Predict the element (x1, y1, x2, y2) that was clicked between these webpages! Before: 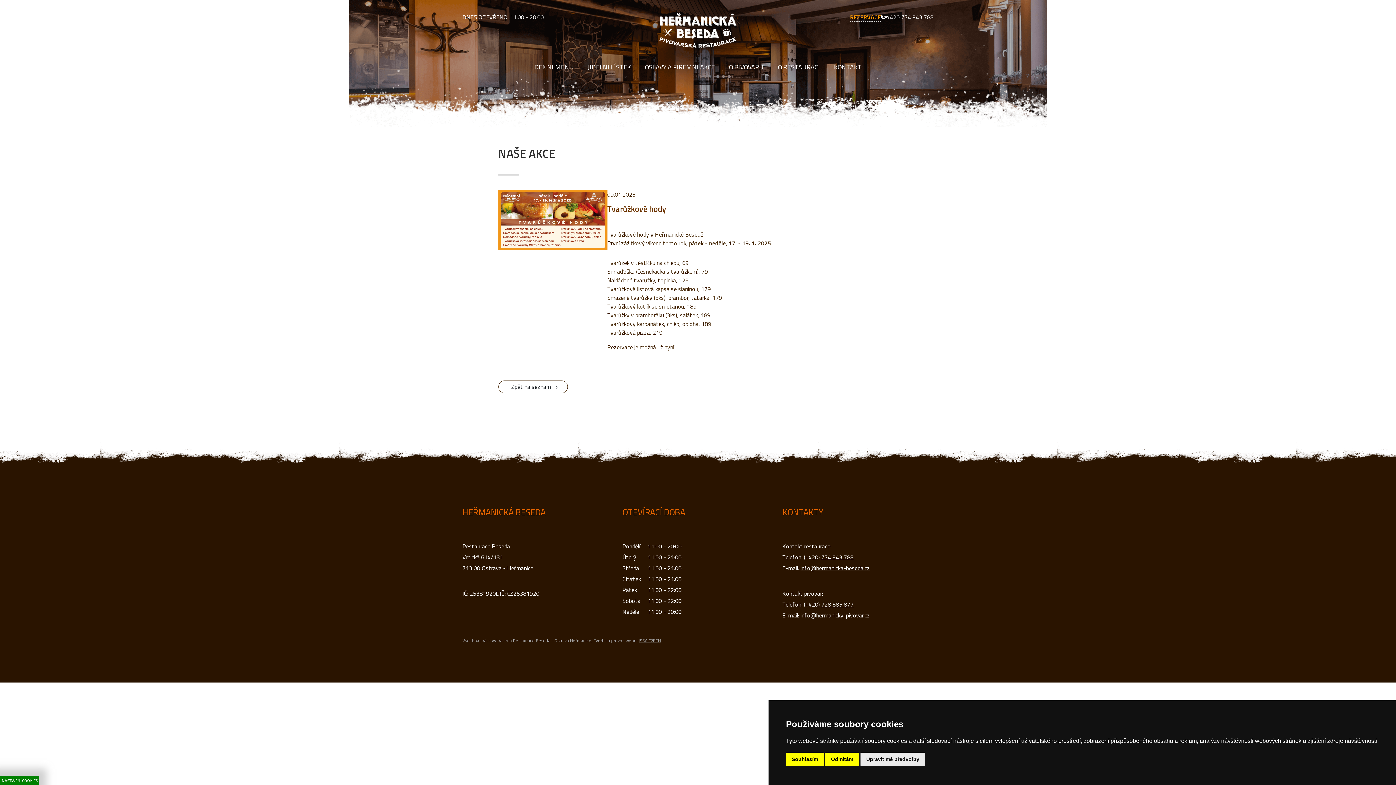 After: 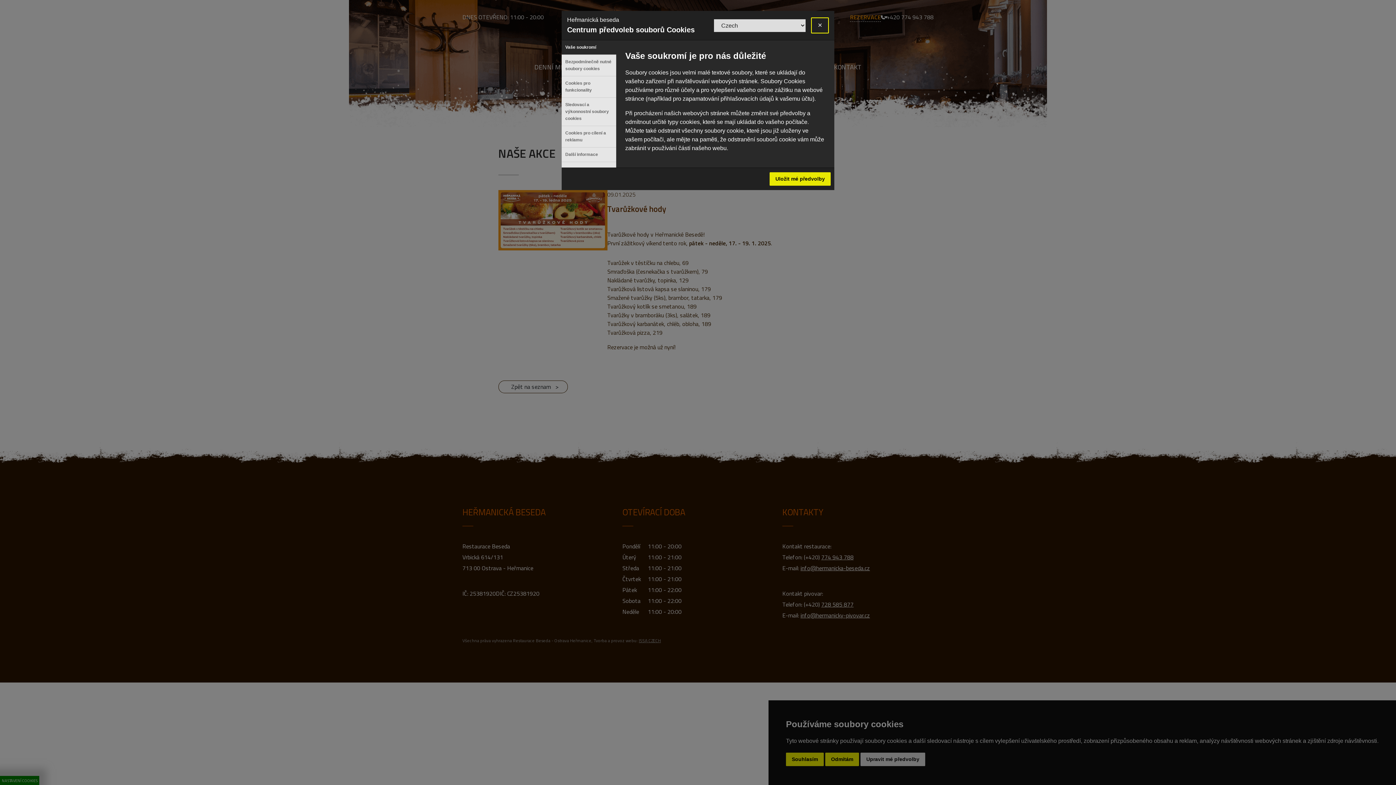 Action: bbox: (860, 753, 925, 766) label: Upravit mé předvolby